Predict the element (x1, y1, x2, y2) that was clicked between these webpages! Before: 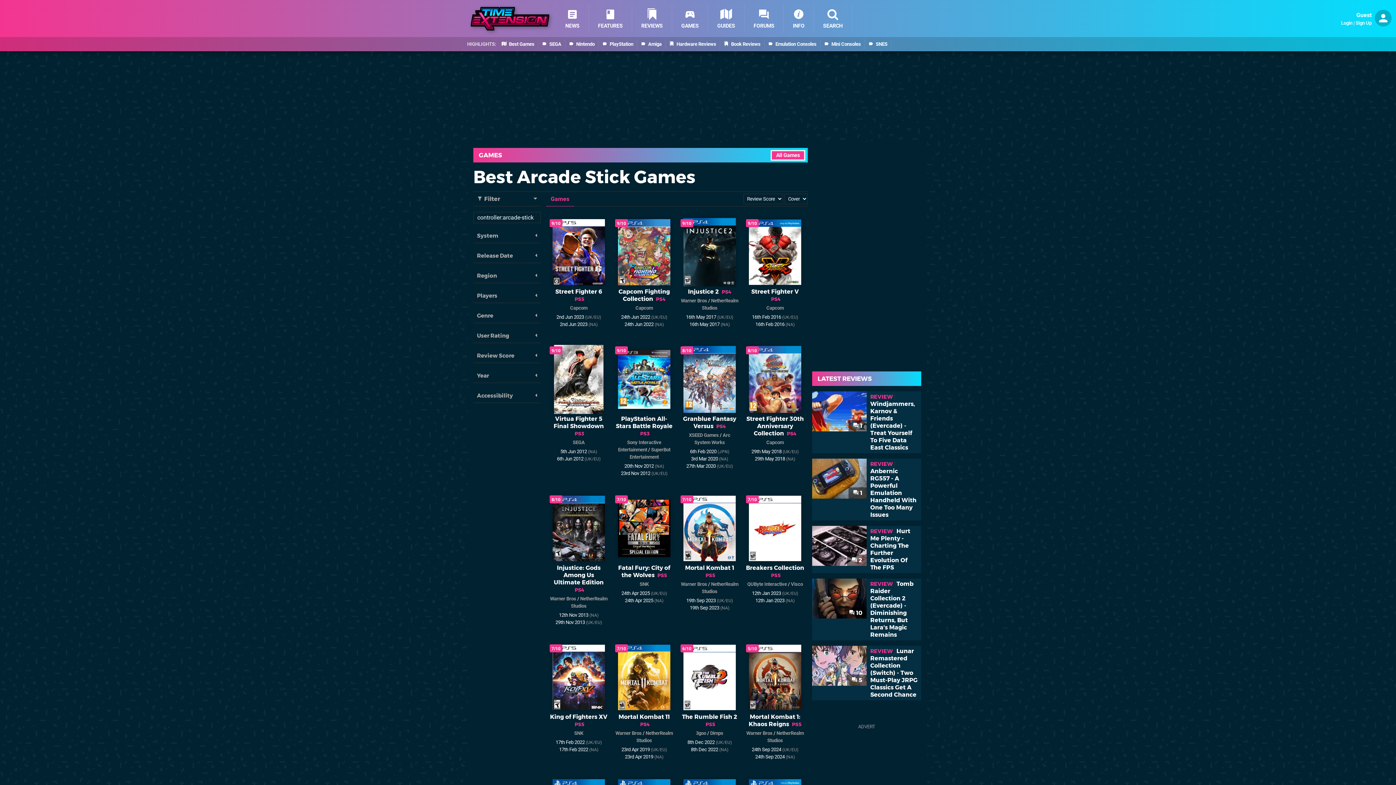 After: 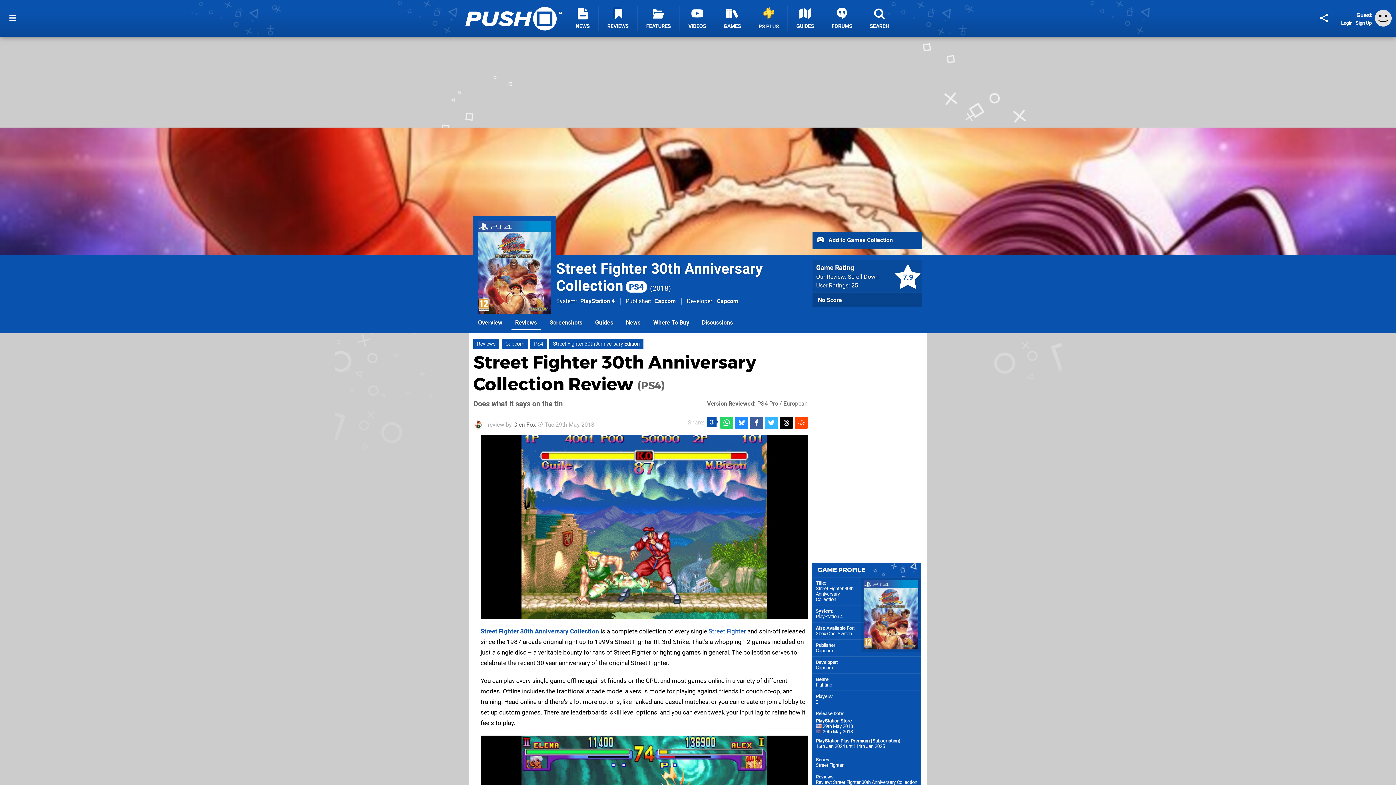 Action: bbox: (748, 348, 757, 353) label: 8/10